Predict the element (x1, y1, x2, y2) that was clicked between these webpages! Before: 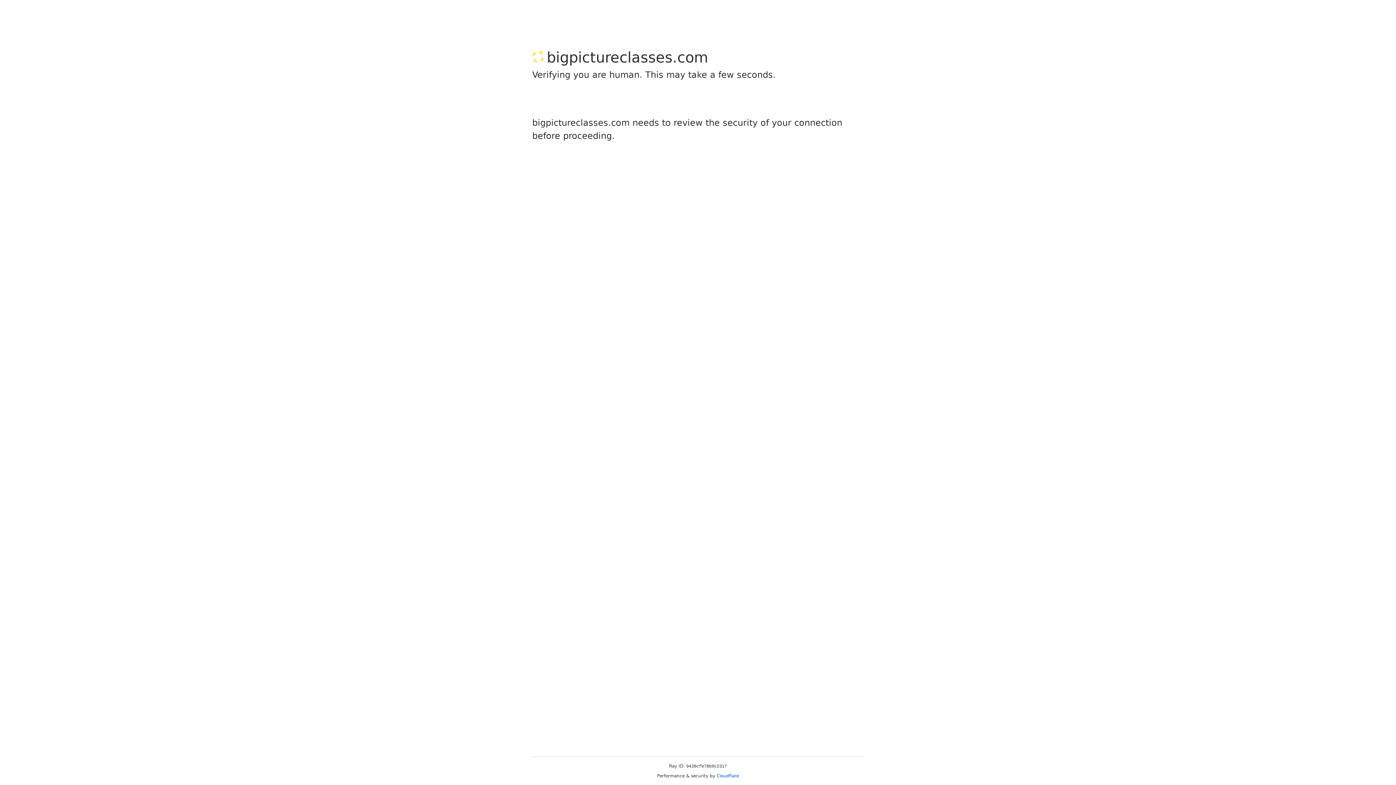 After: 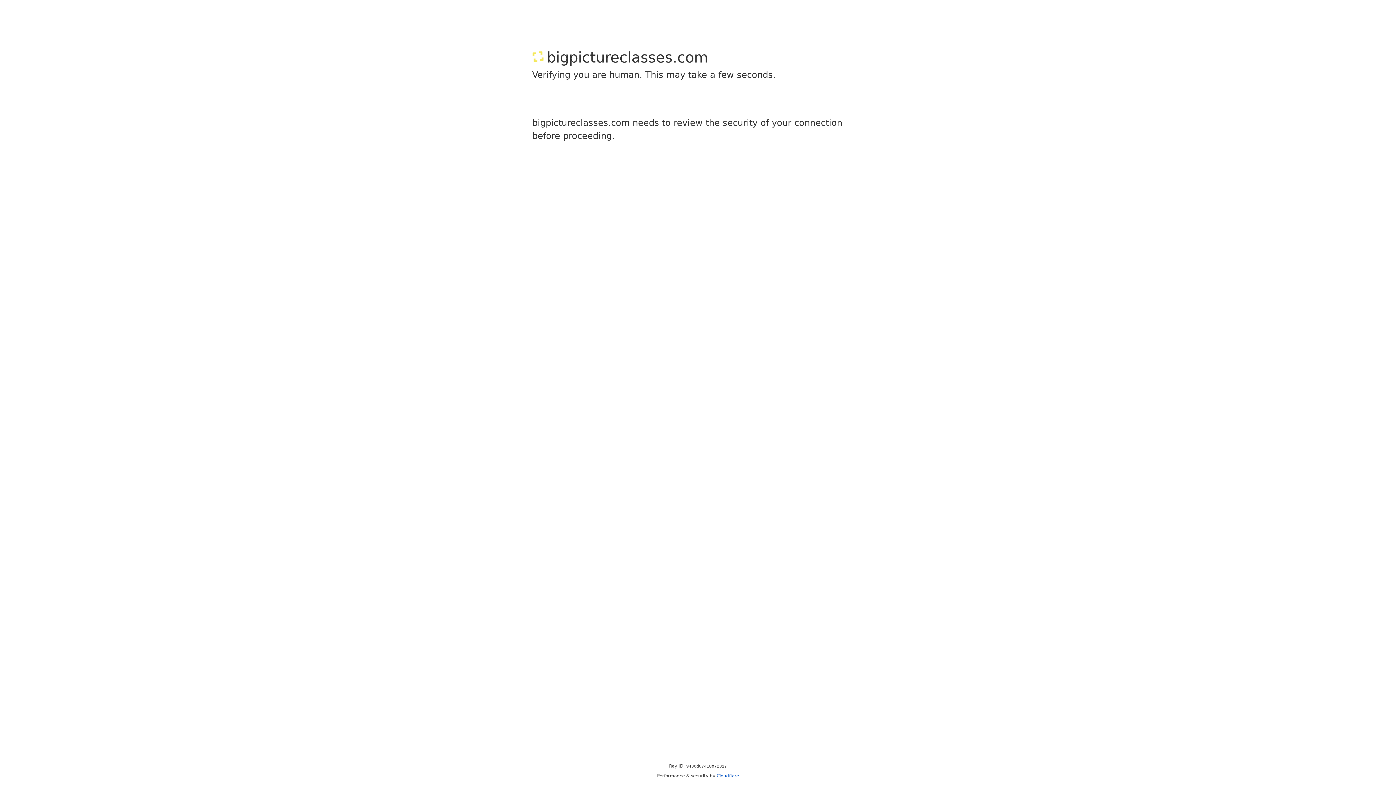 Action: label: Cloudflare bbox: (716, 773, 739, 778)